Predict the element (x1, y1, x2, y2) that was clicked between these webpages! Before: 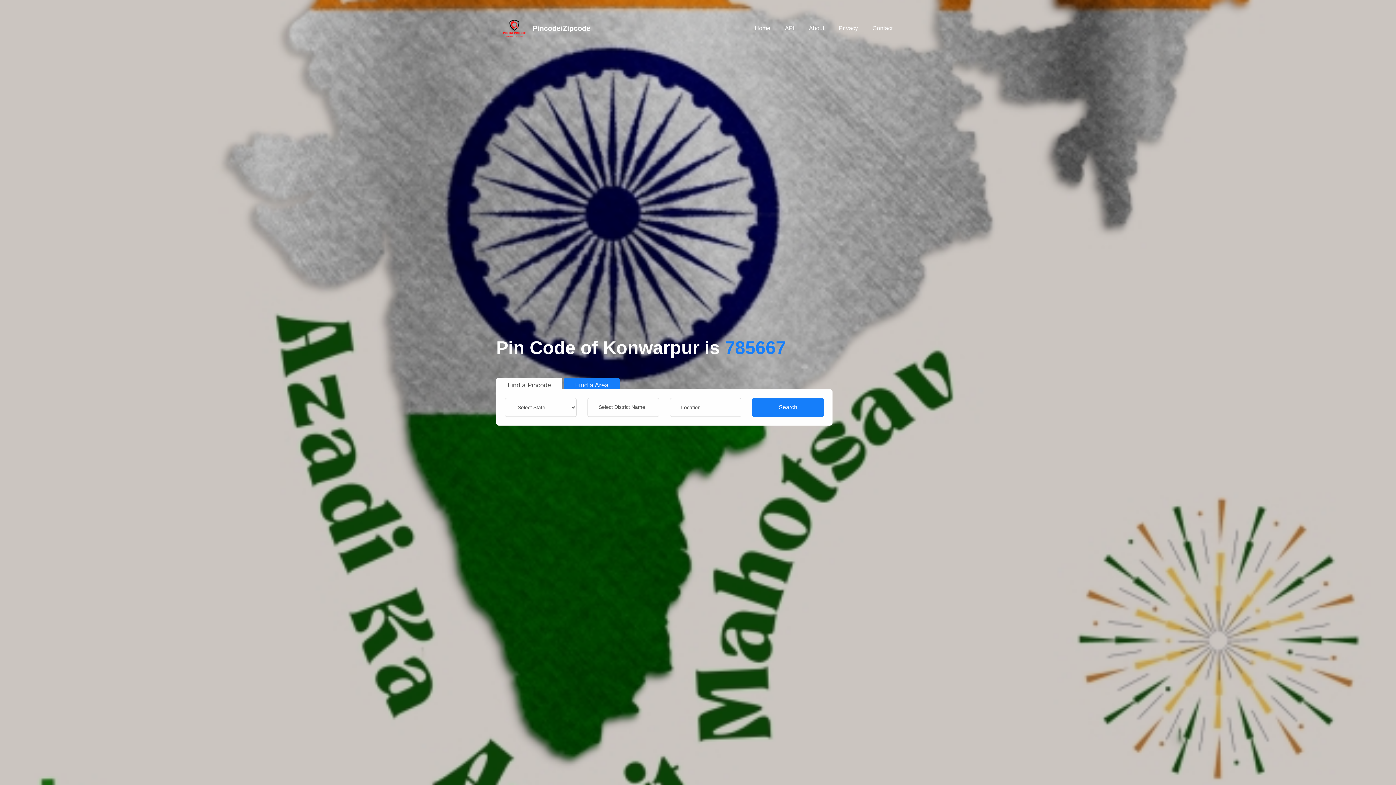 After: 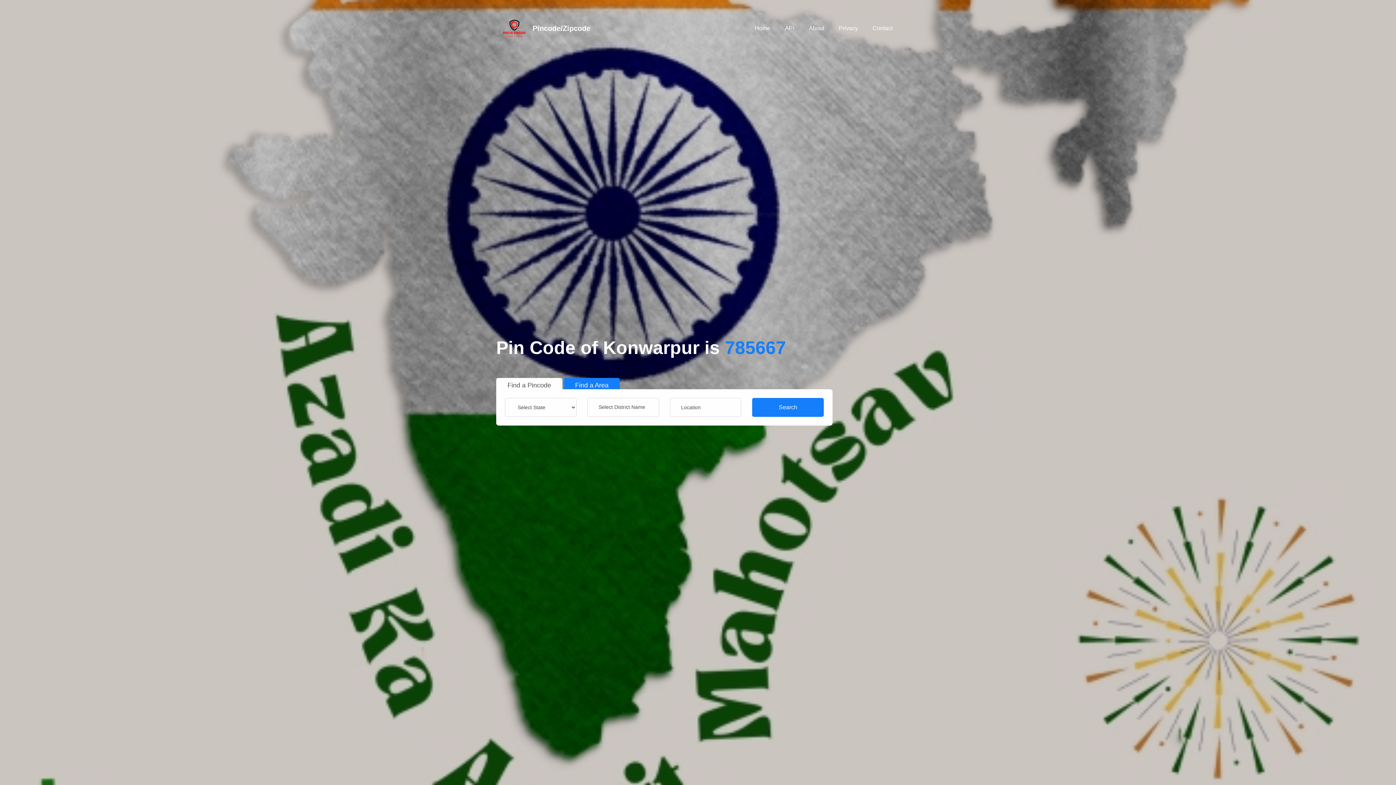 Action: label: Find a Pincode bbox: (496, 378, 562, 392)